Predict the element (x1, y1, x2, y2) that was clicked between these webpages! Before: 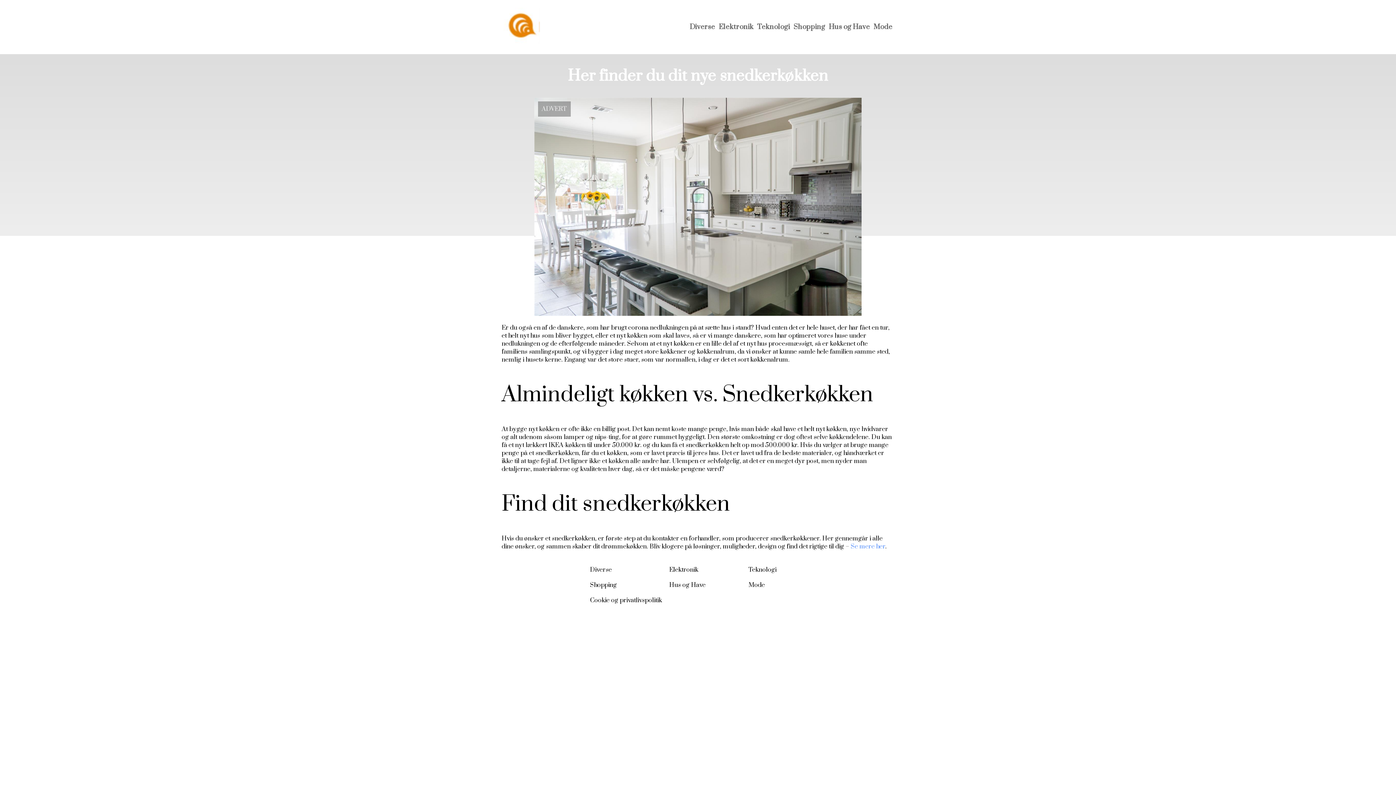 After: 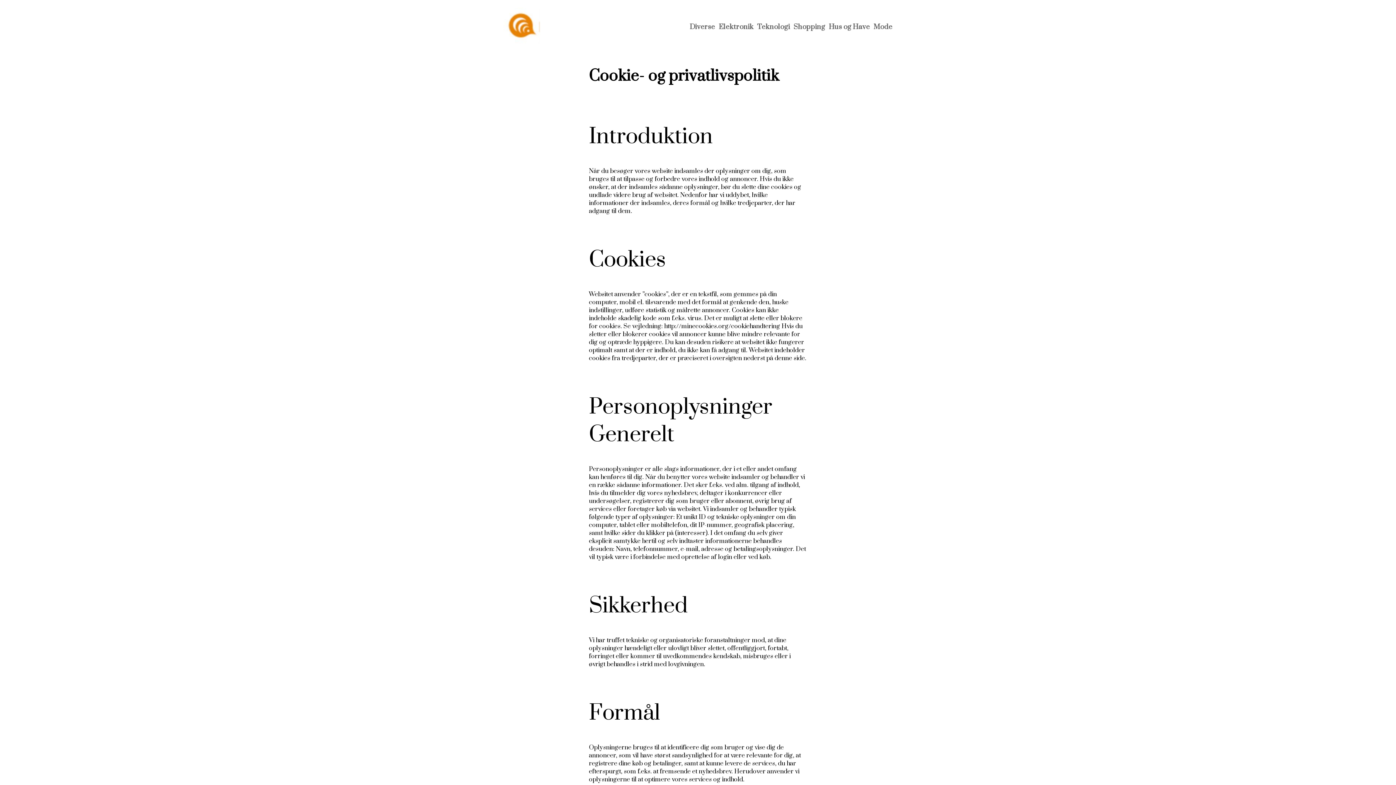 Action: label: Cookie og privatlivspolitik bbox: (590, 596, 662, 604)